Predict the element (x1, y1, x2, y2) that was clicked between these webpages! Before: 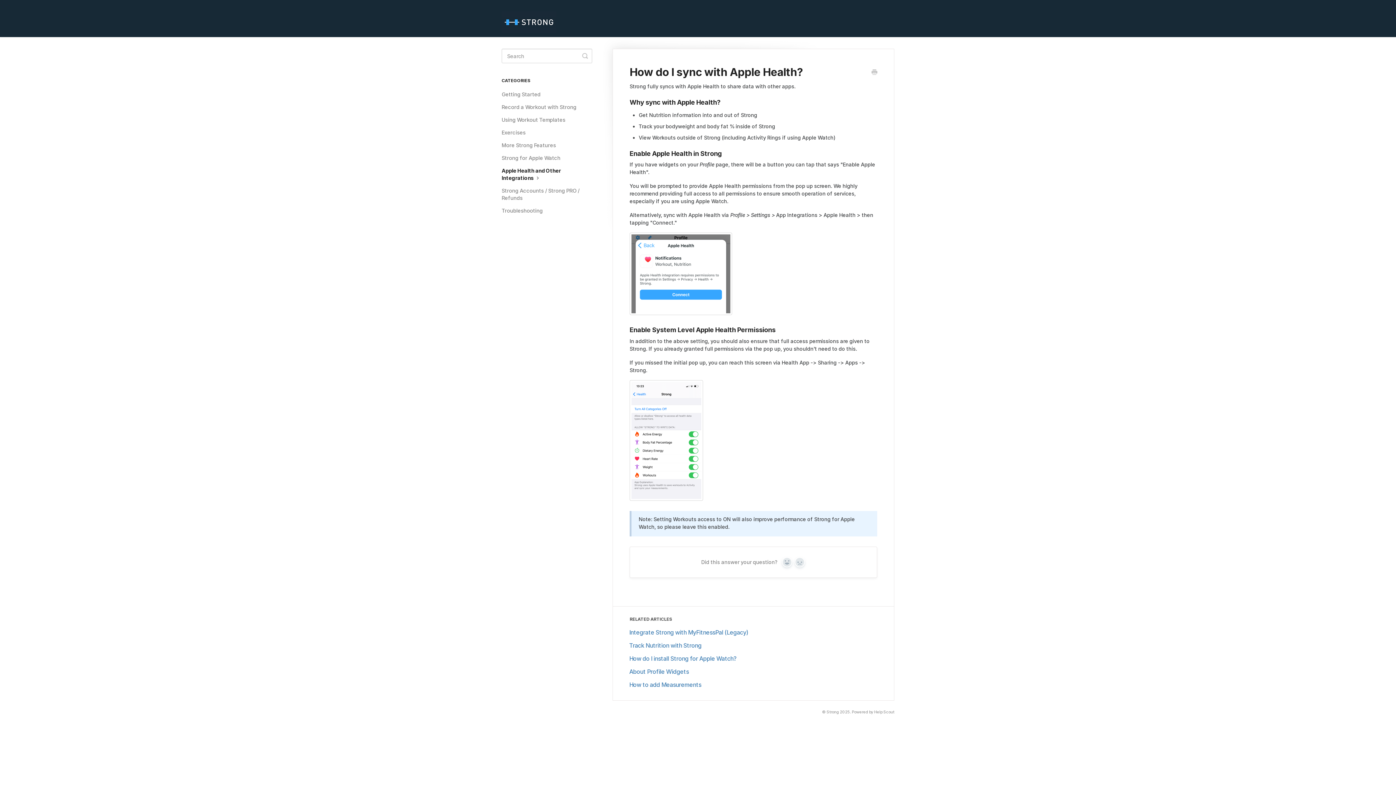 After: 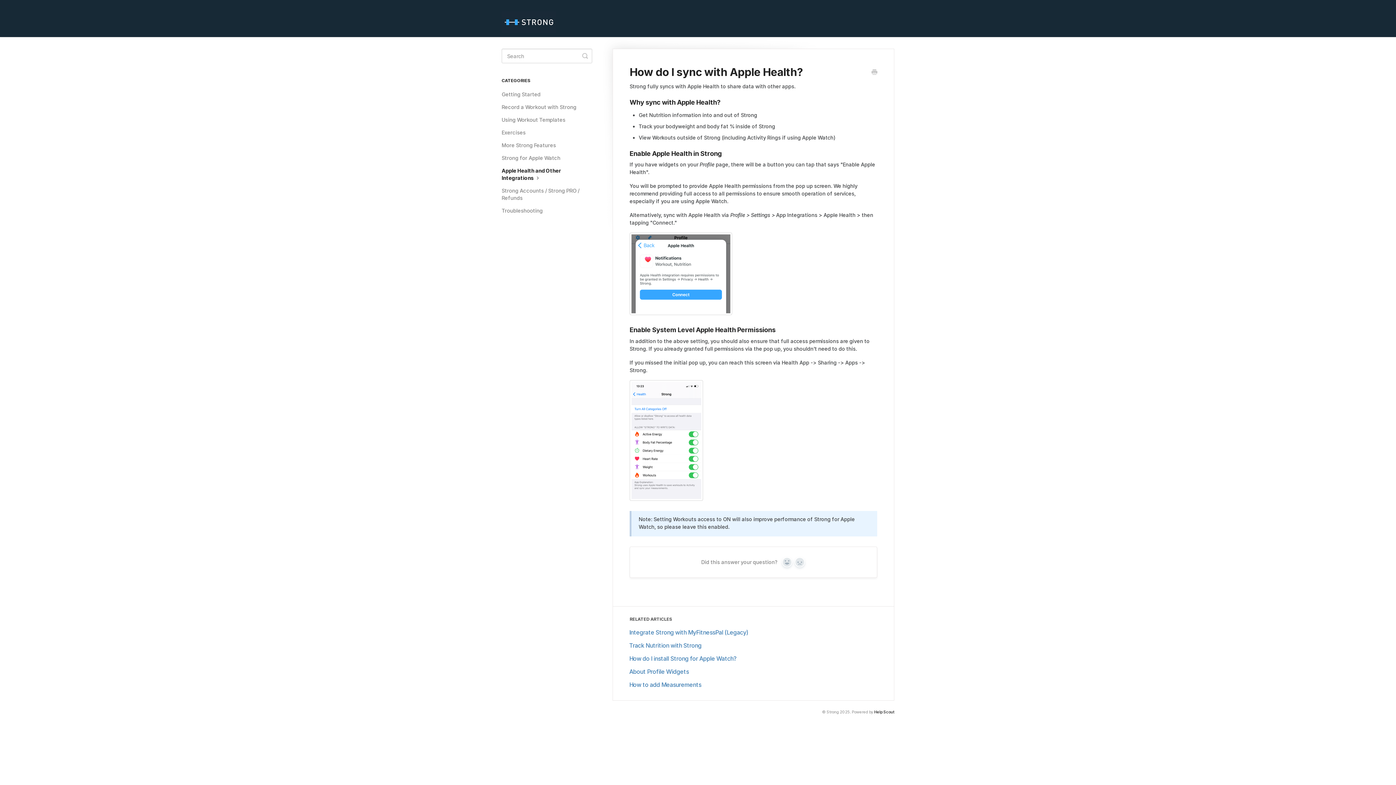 Action: label: Help Scout bbox: (874, 710, 894, 714)